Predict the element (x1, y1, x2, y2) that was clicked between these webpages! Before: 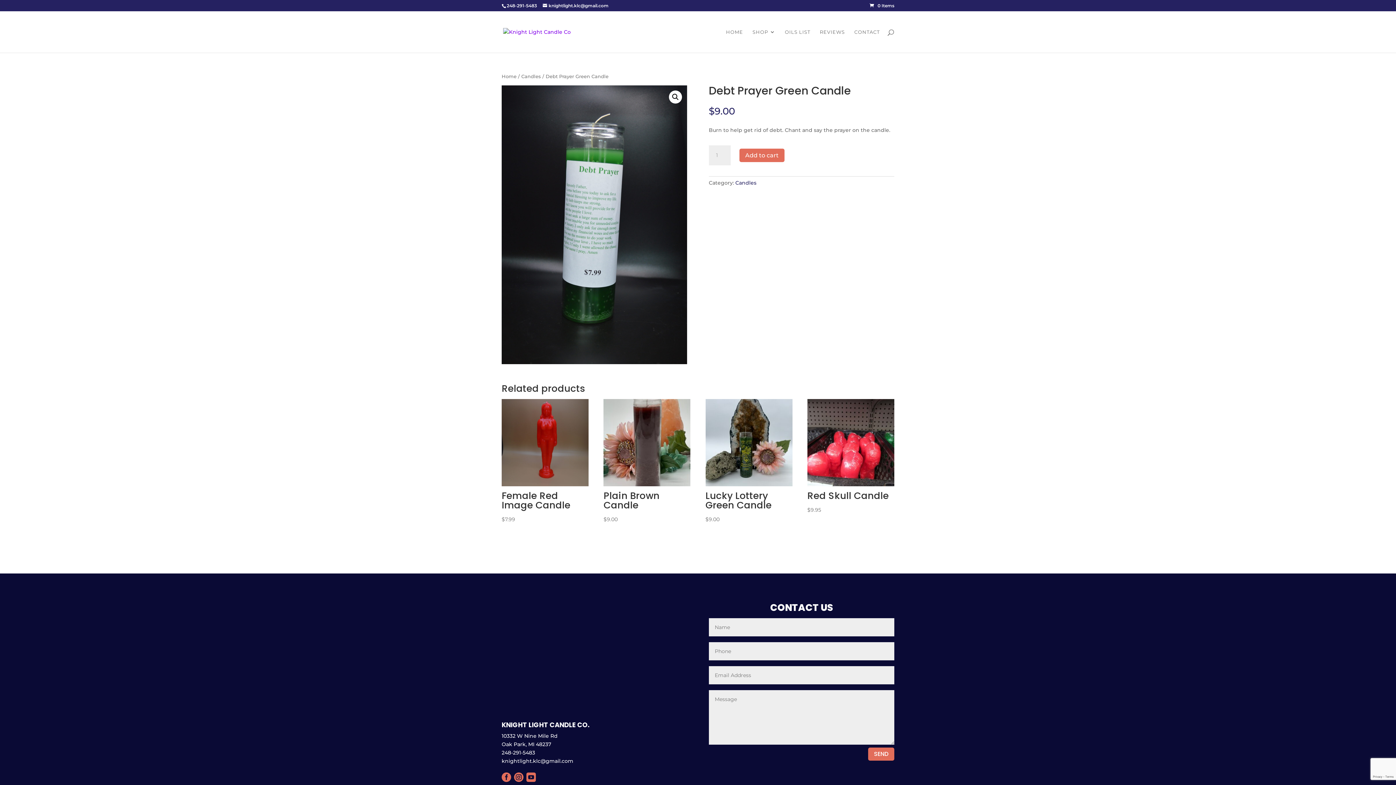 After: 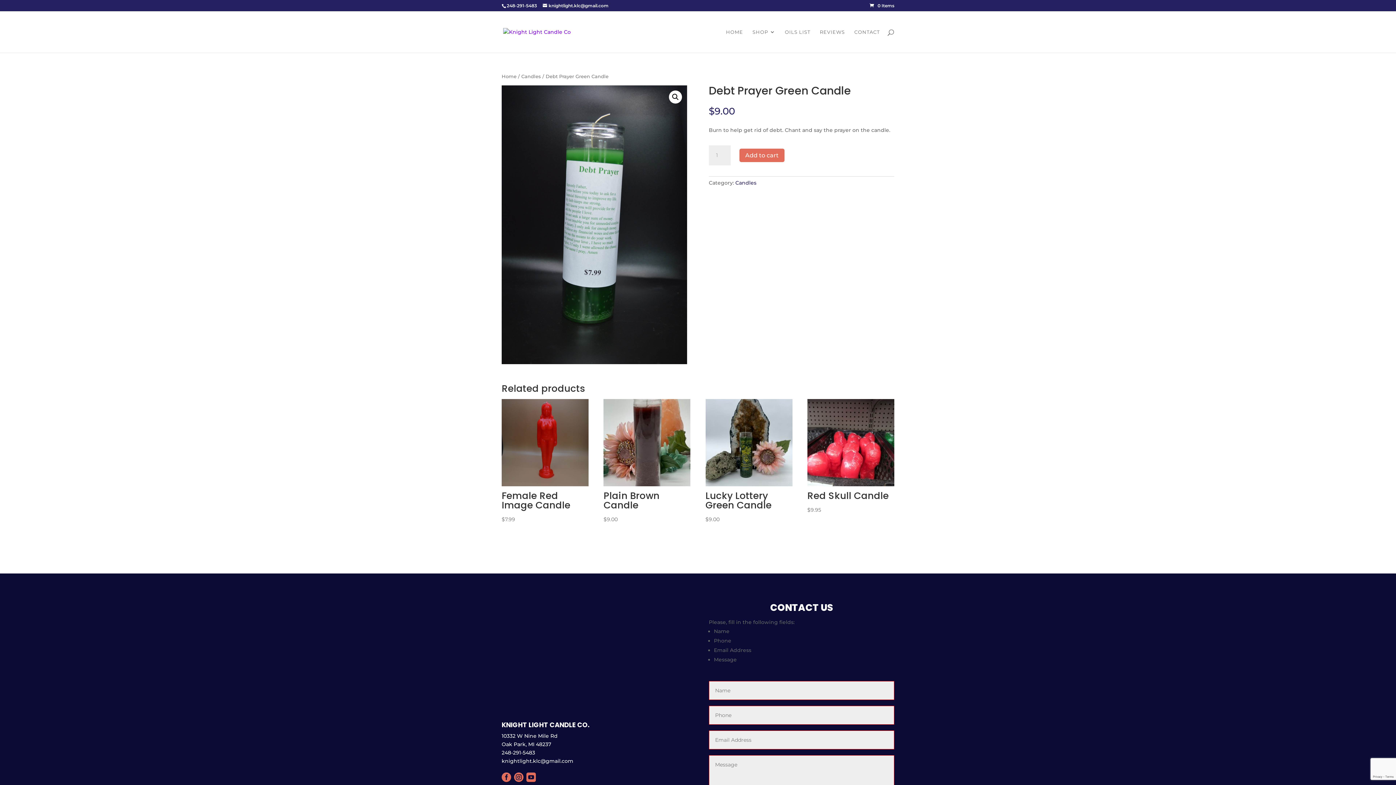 Action: bbox: (868, 747, 894, 761) label: SEND